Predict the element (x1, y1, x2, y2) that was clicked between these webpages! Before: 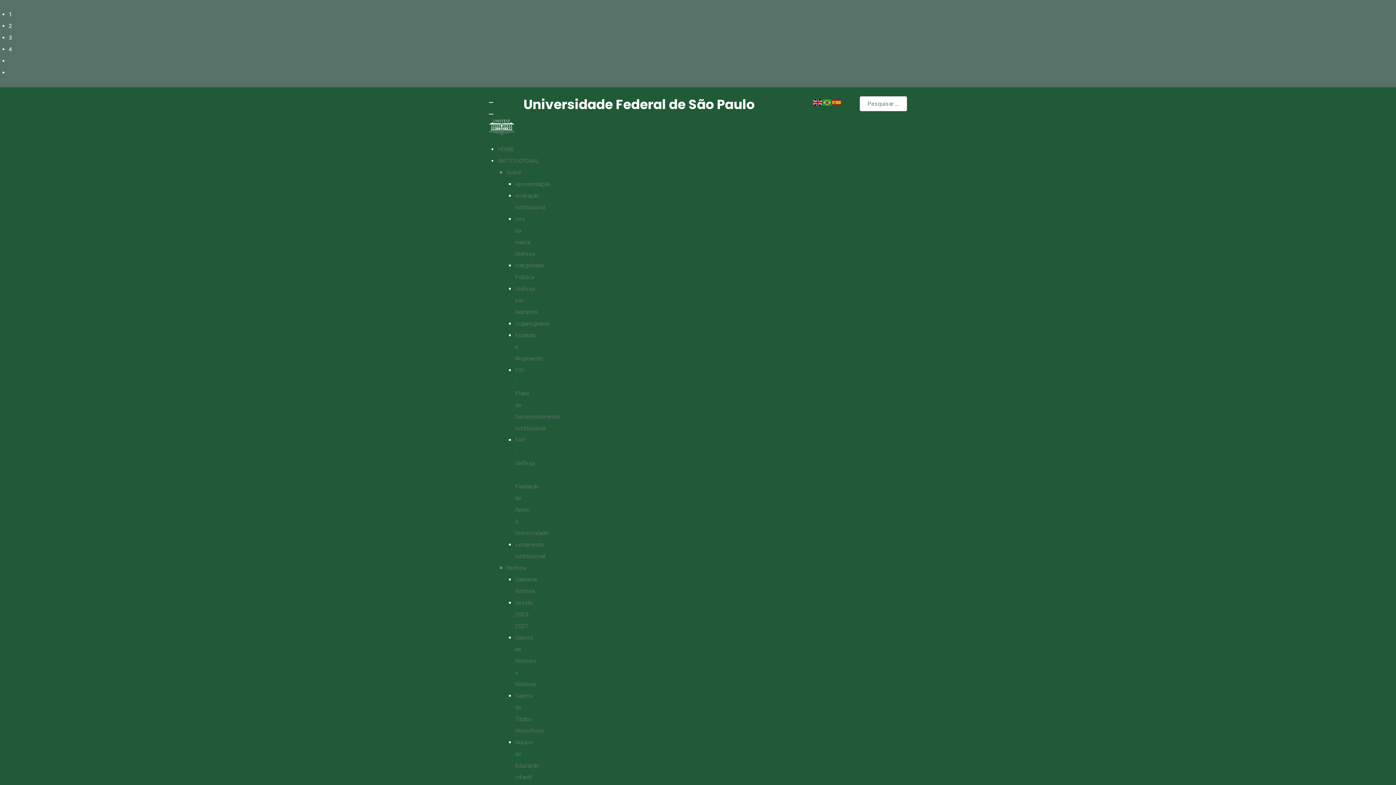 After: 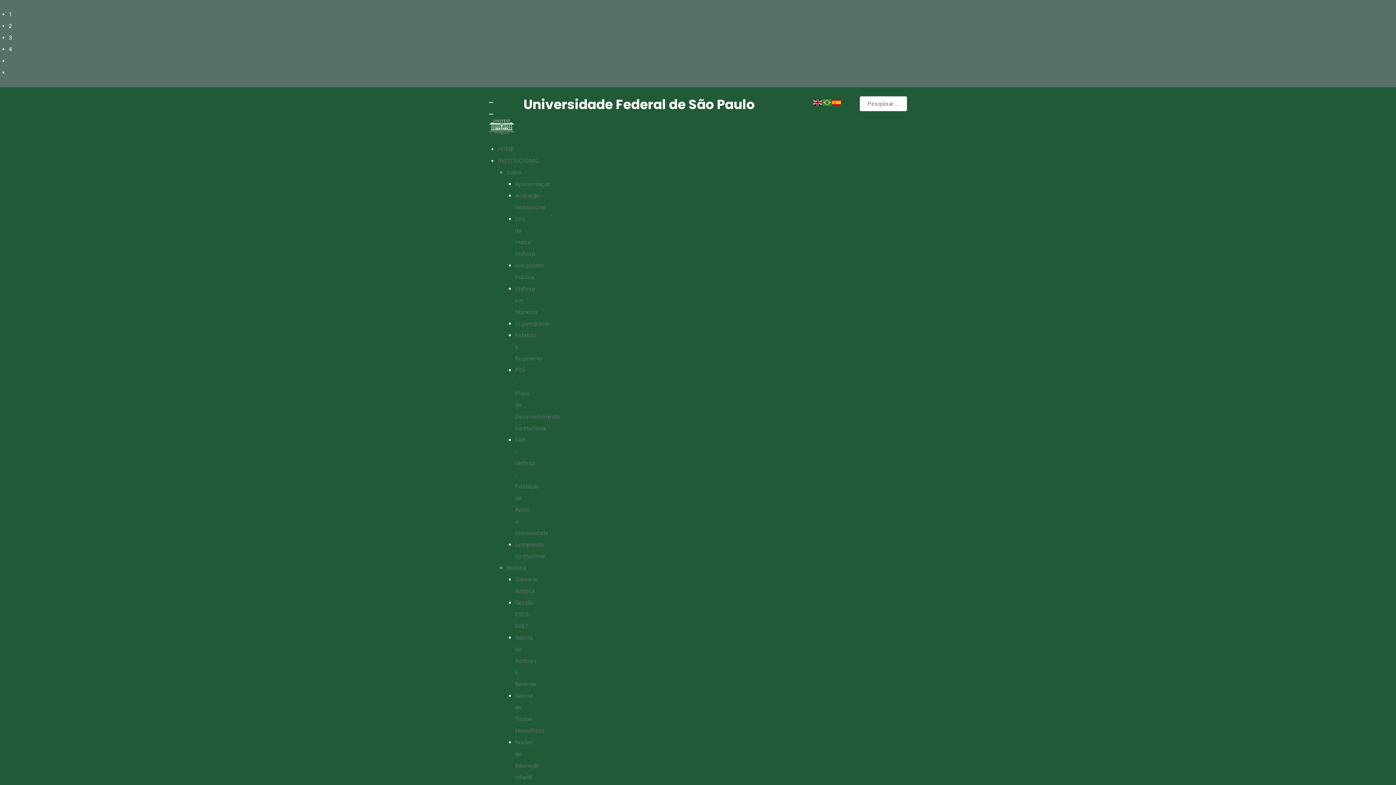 Action: bbox: (832, 98, 841, 105)